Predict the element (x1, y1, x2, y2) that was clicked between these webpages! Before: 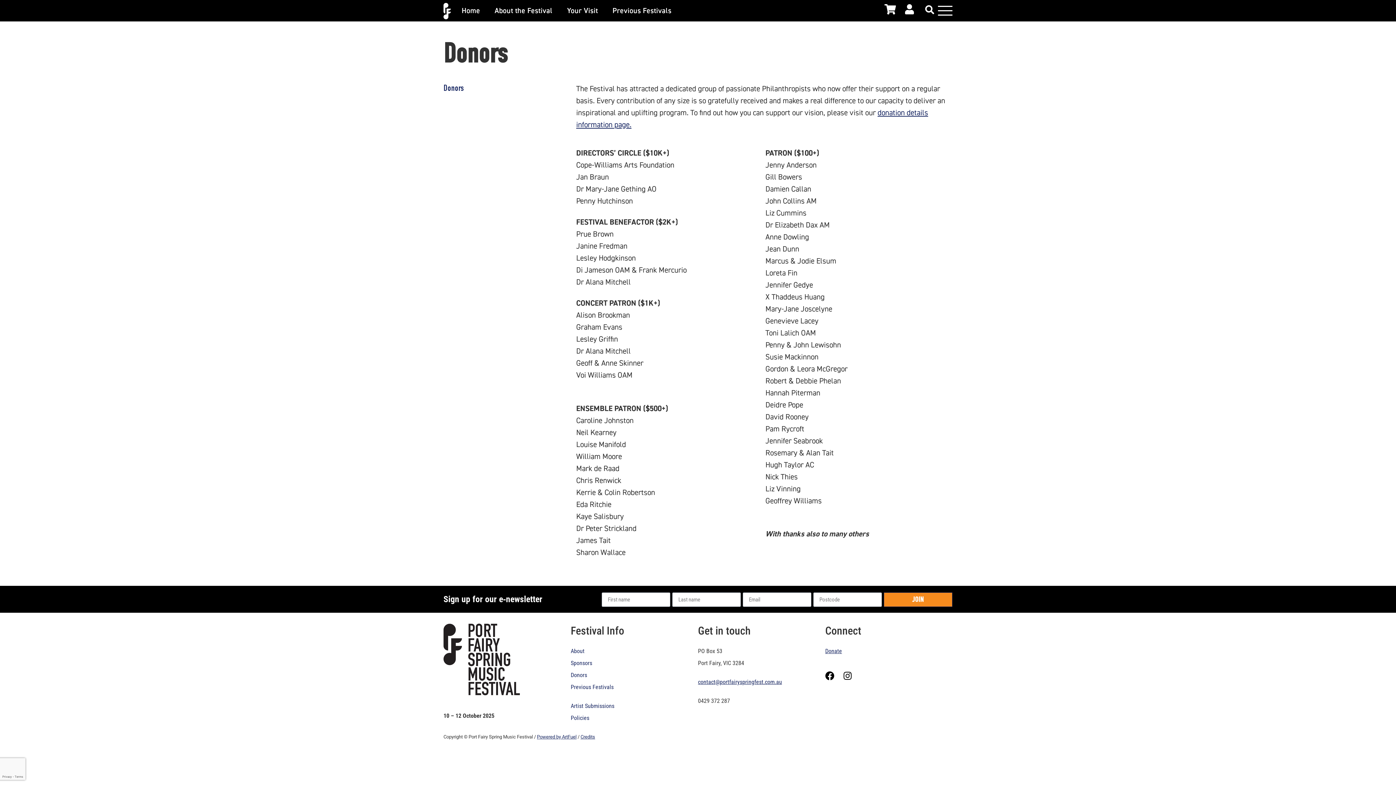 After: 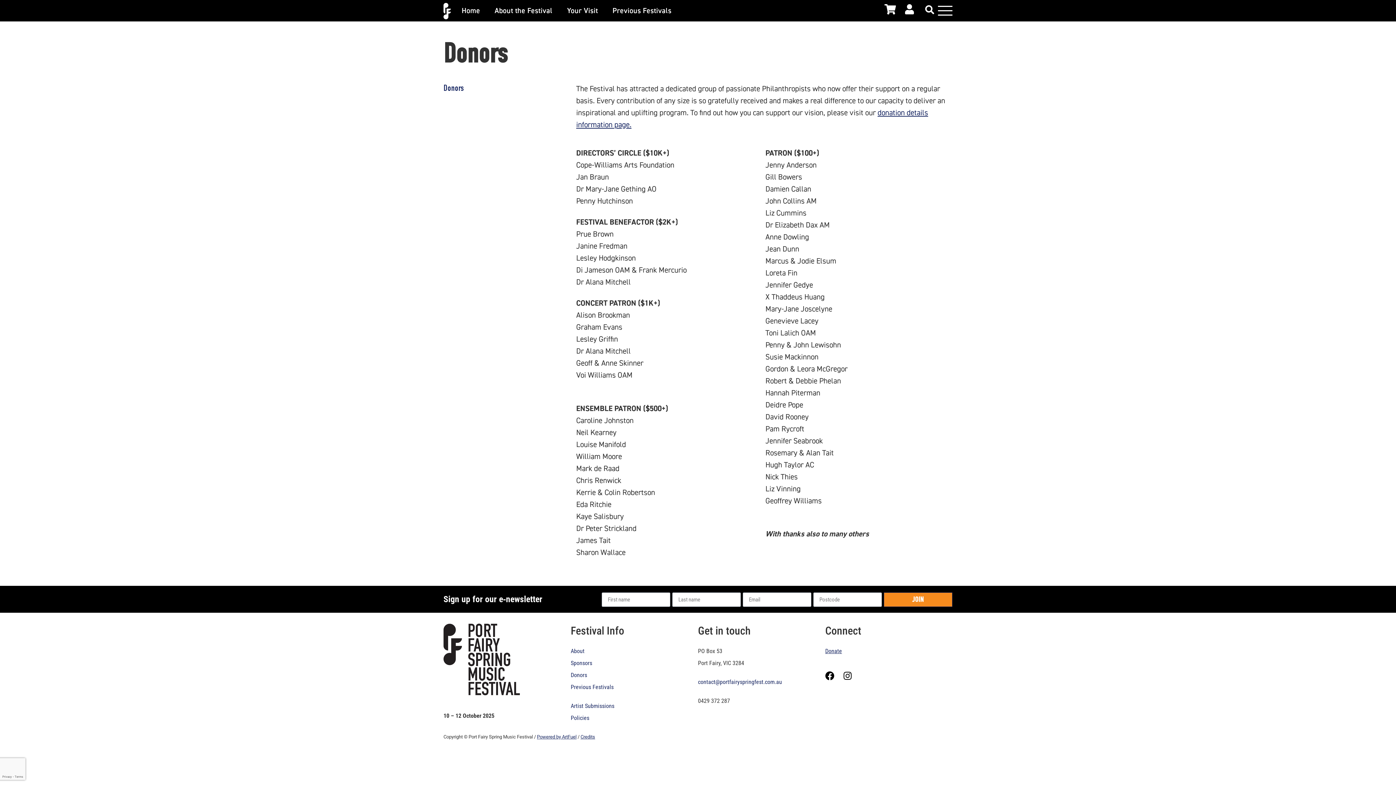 Action: bbox: (698, 678, 782, 685) label: contact@portfairyspringfest.com.au